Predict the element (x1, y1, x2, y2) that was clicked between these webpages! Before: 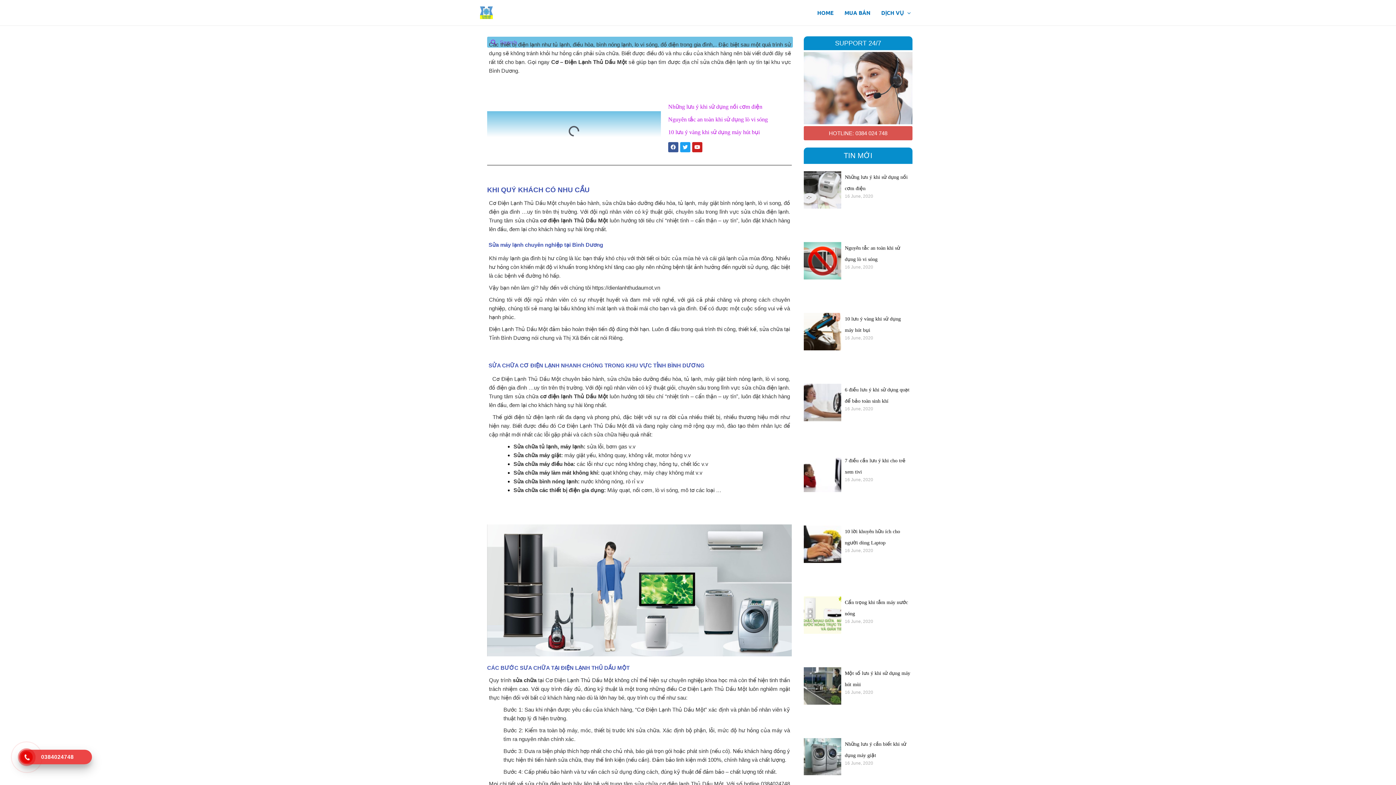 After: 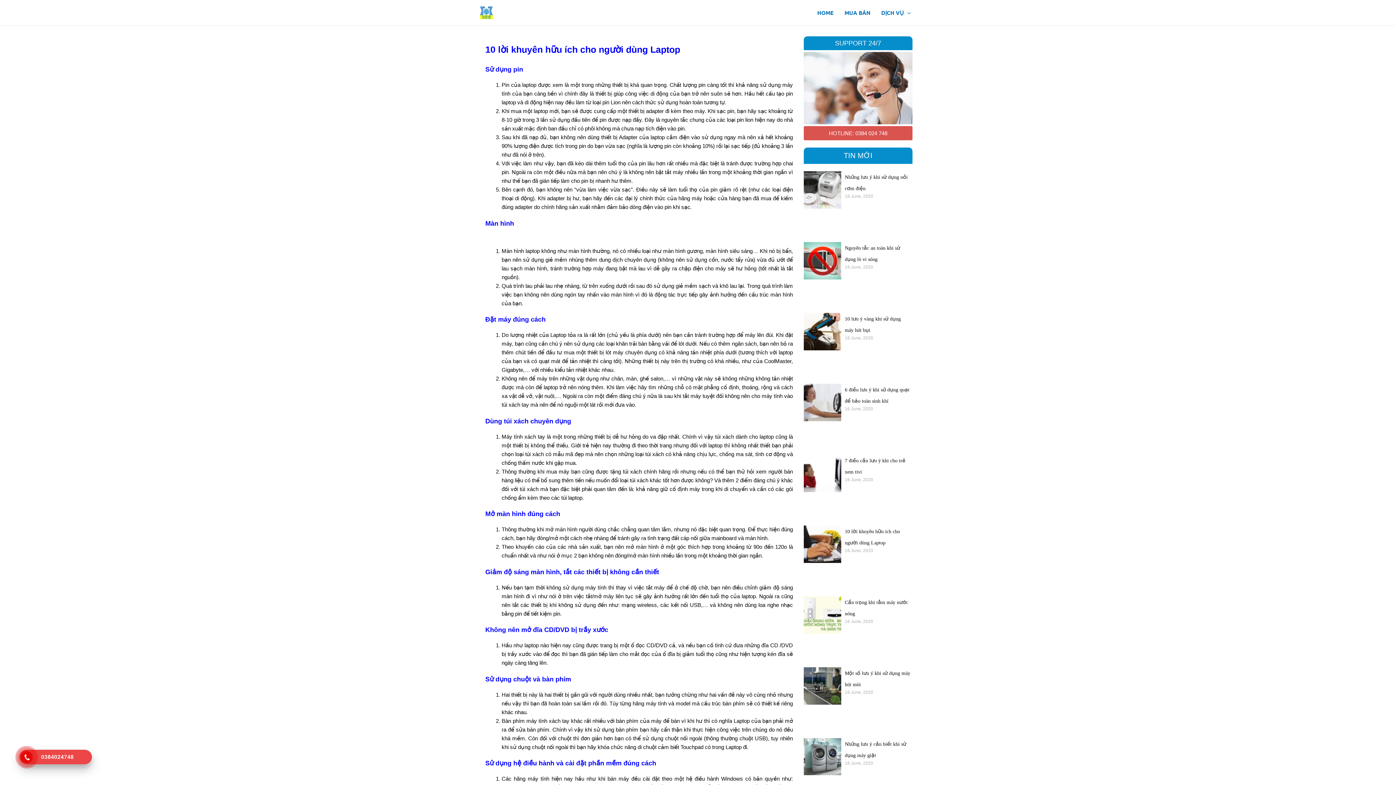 Action: bbox: (804, 525, 841, 589)